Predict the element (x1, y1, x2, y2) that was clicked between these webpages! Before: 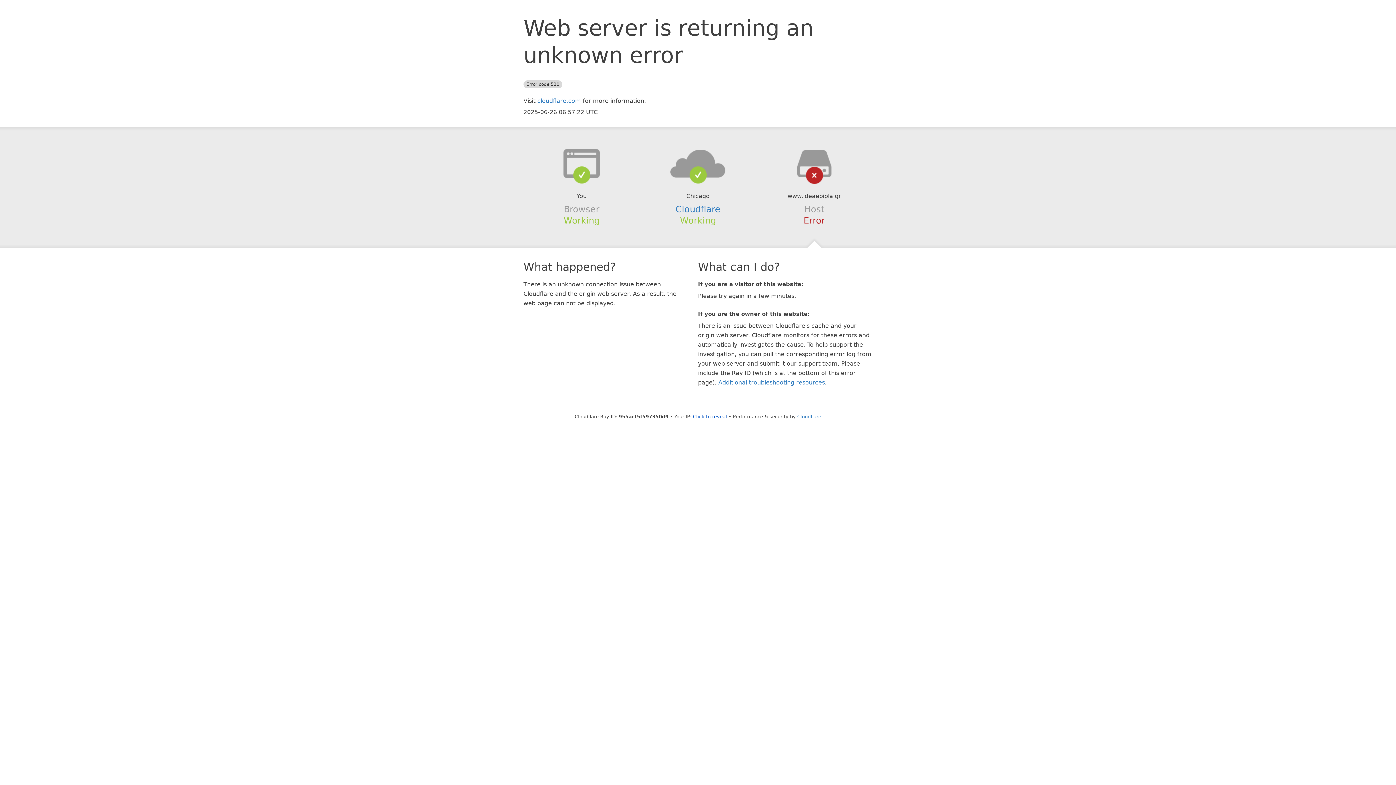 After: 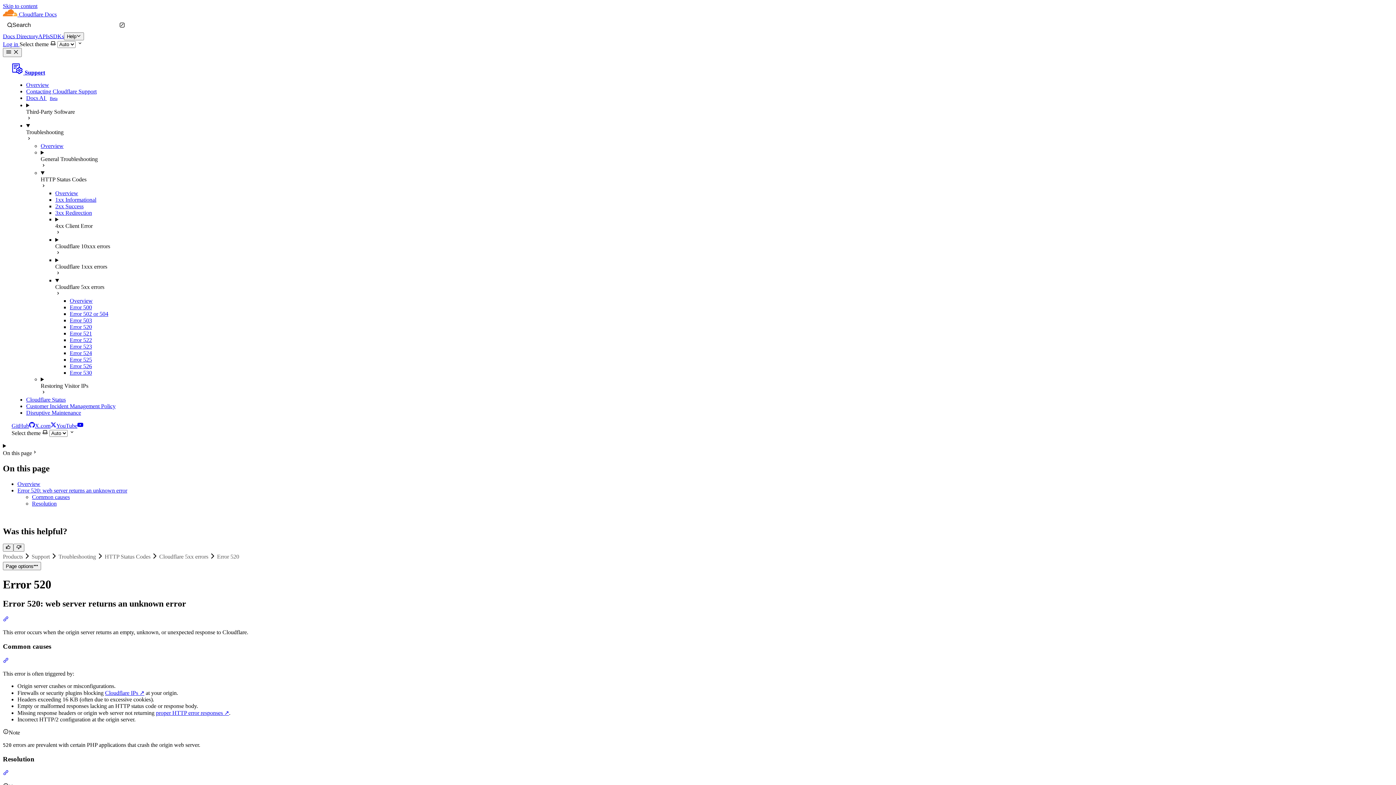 Action: bbox: (718, 379, 825, 386) label: Additional troubleshooting resources